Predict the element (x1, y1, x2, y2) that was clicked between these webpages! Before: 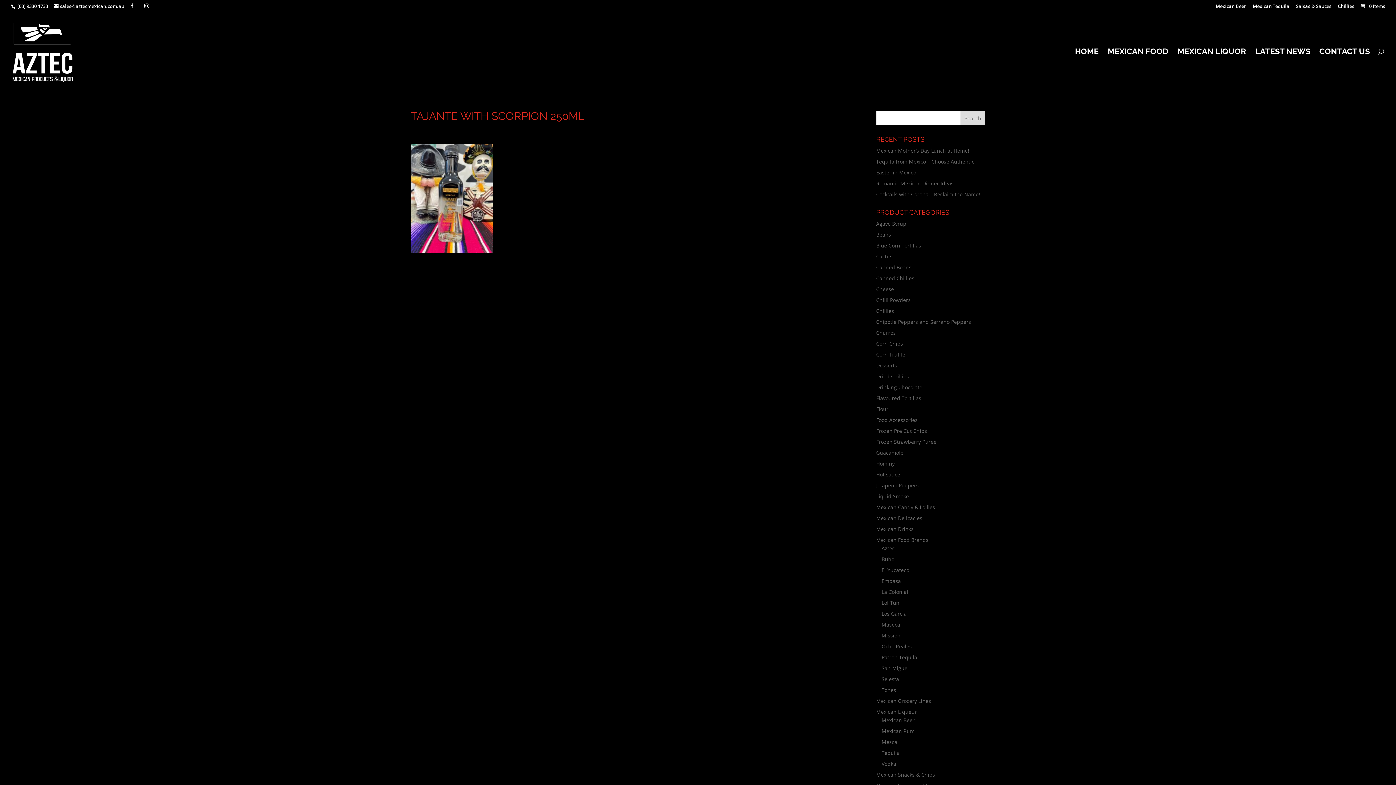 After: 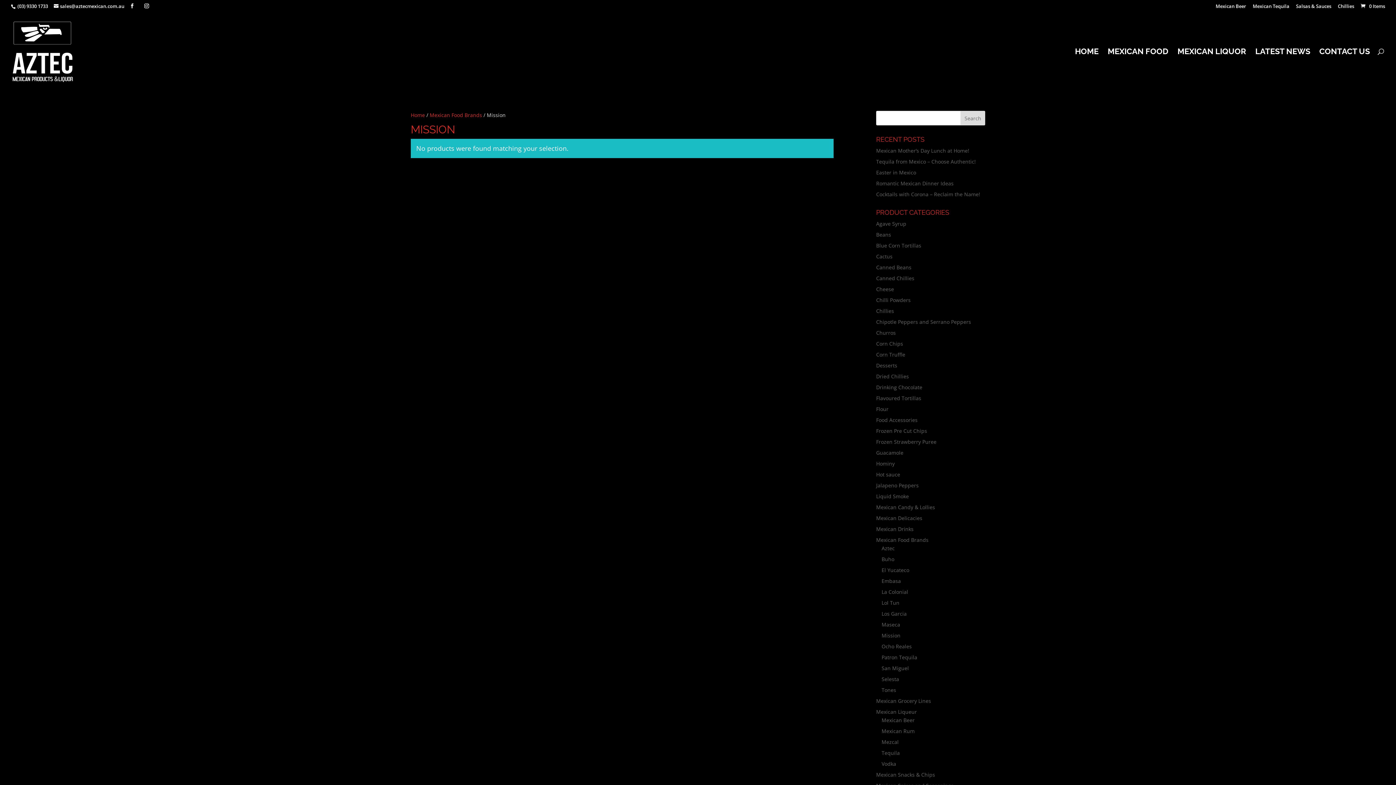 Action: bbox: (881, 632, 900, 639) label: Mission